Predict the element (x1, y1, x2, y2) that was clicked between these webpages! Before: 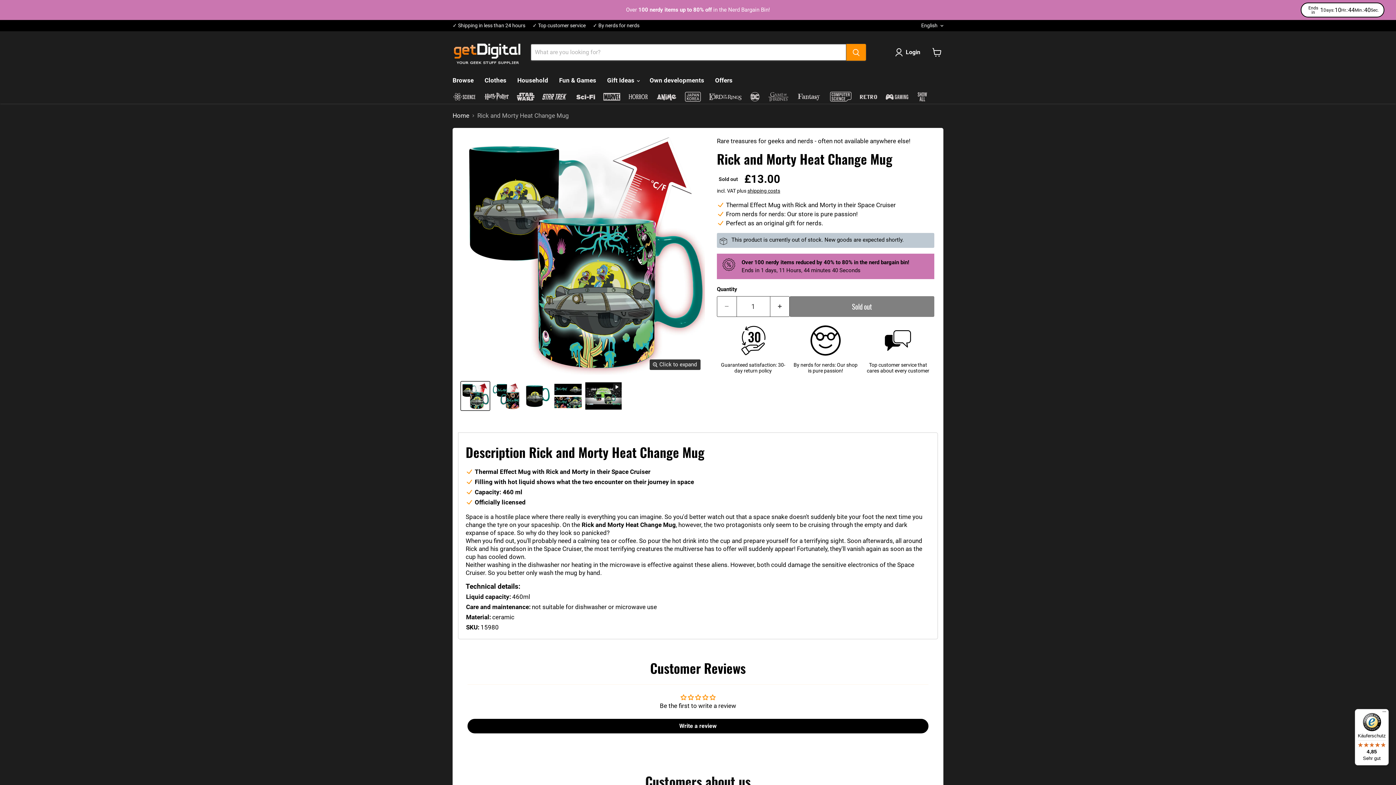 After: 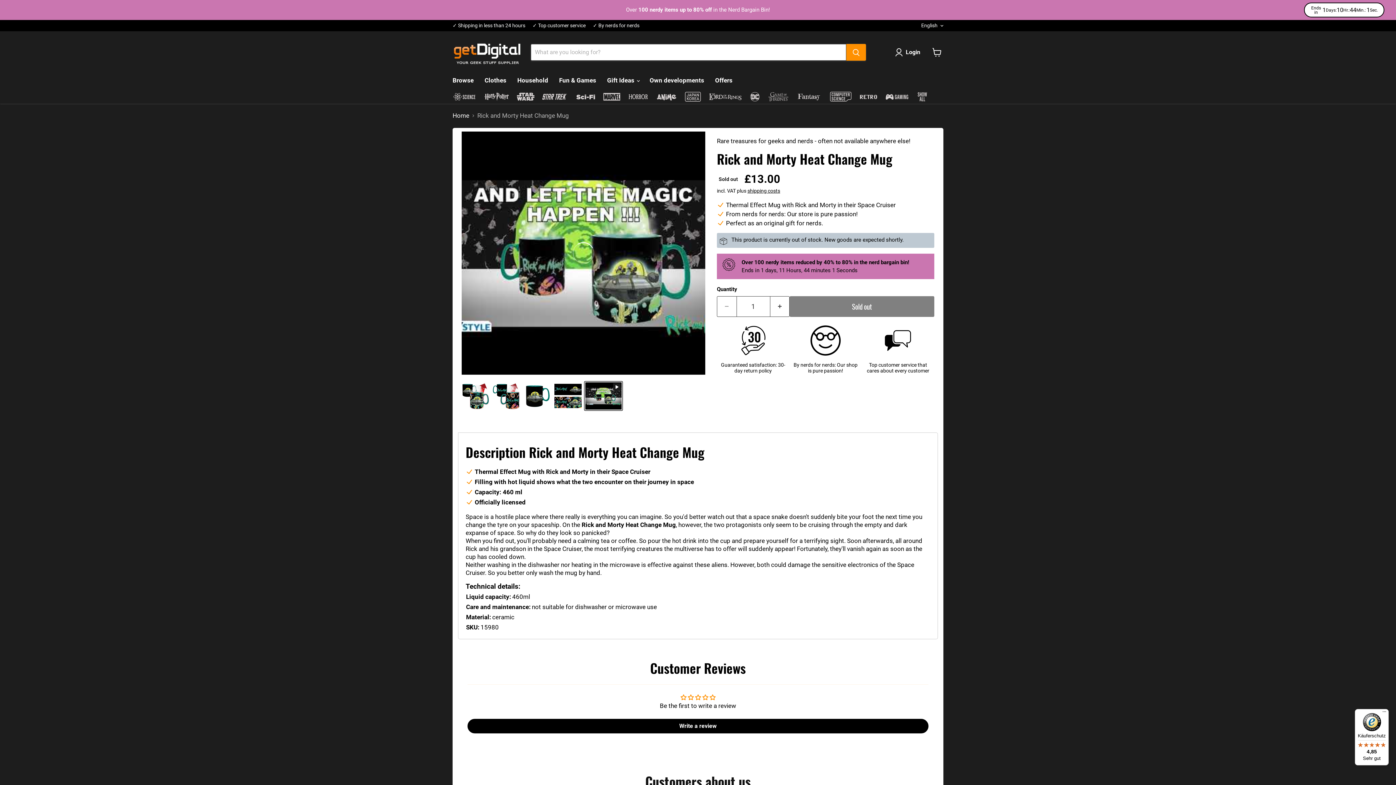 Action: label: Rick and Morty Heat Change Mug thumbnail bbox: (584, 381, 622, 410)